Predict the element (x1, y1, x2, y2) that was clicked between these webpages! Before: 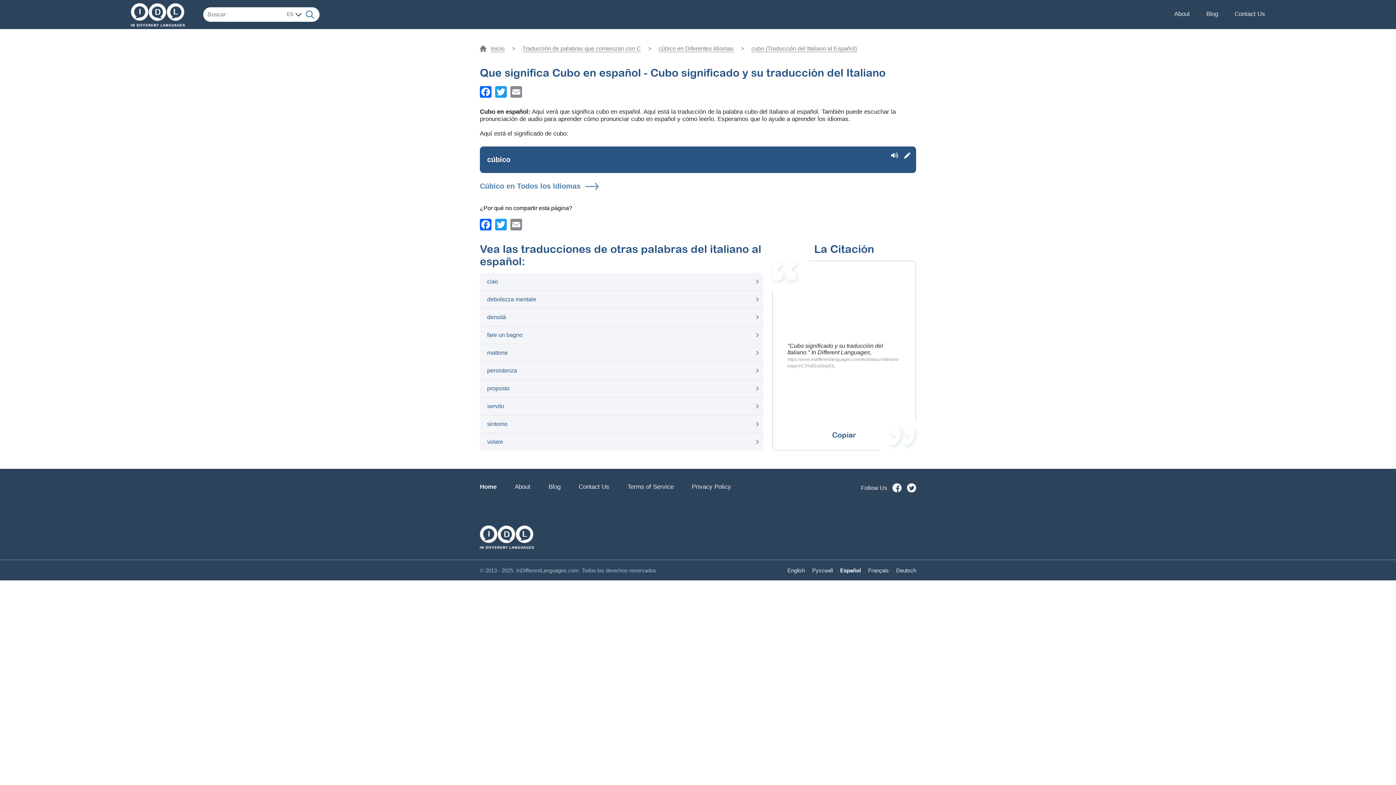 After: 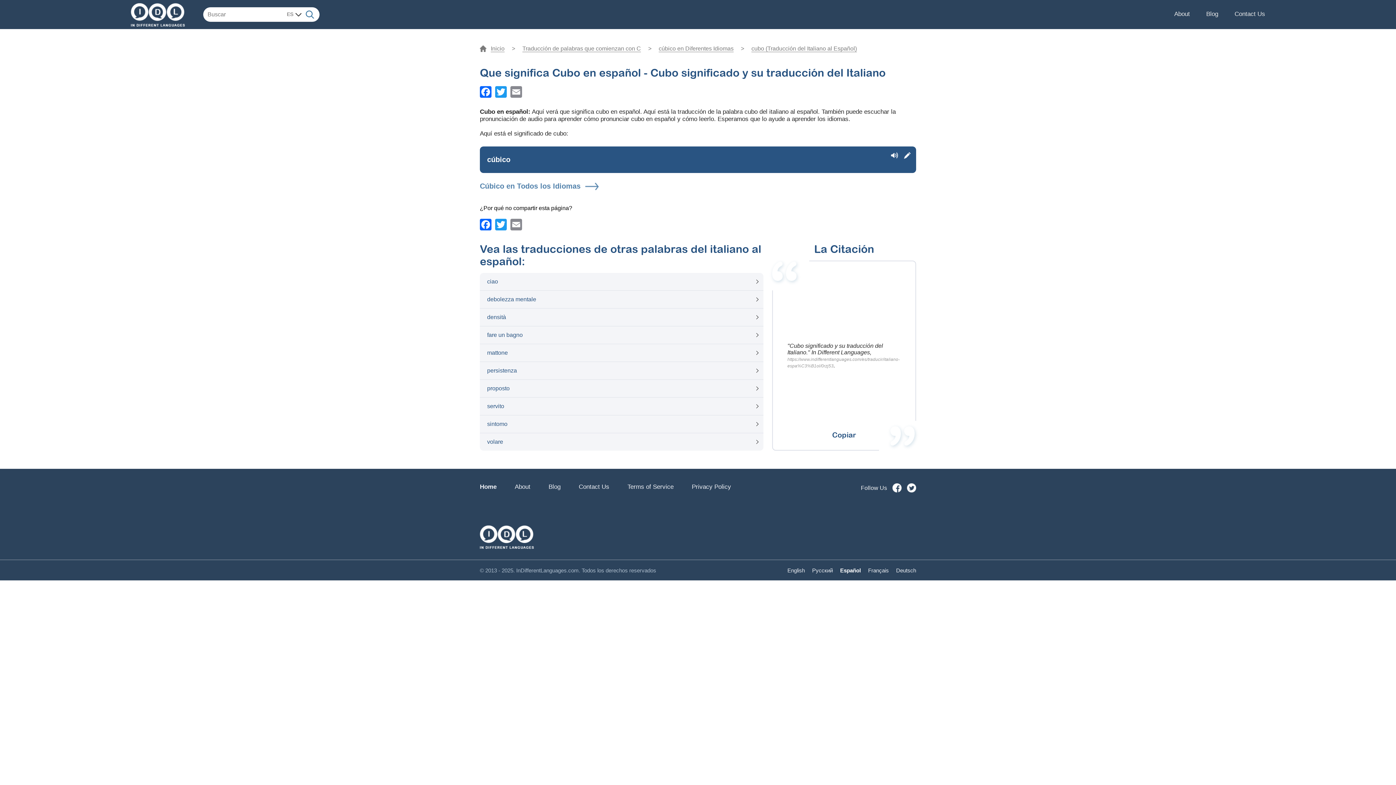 Action: bbox: (495, 86, 506, 97)